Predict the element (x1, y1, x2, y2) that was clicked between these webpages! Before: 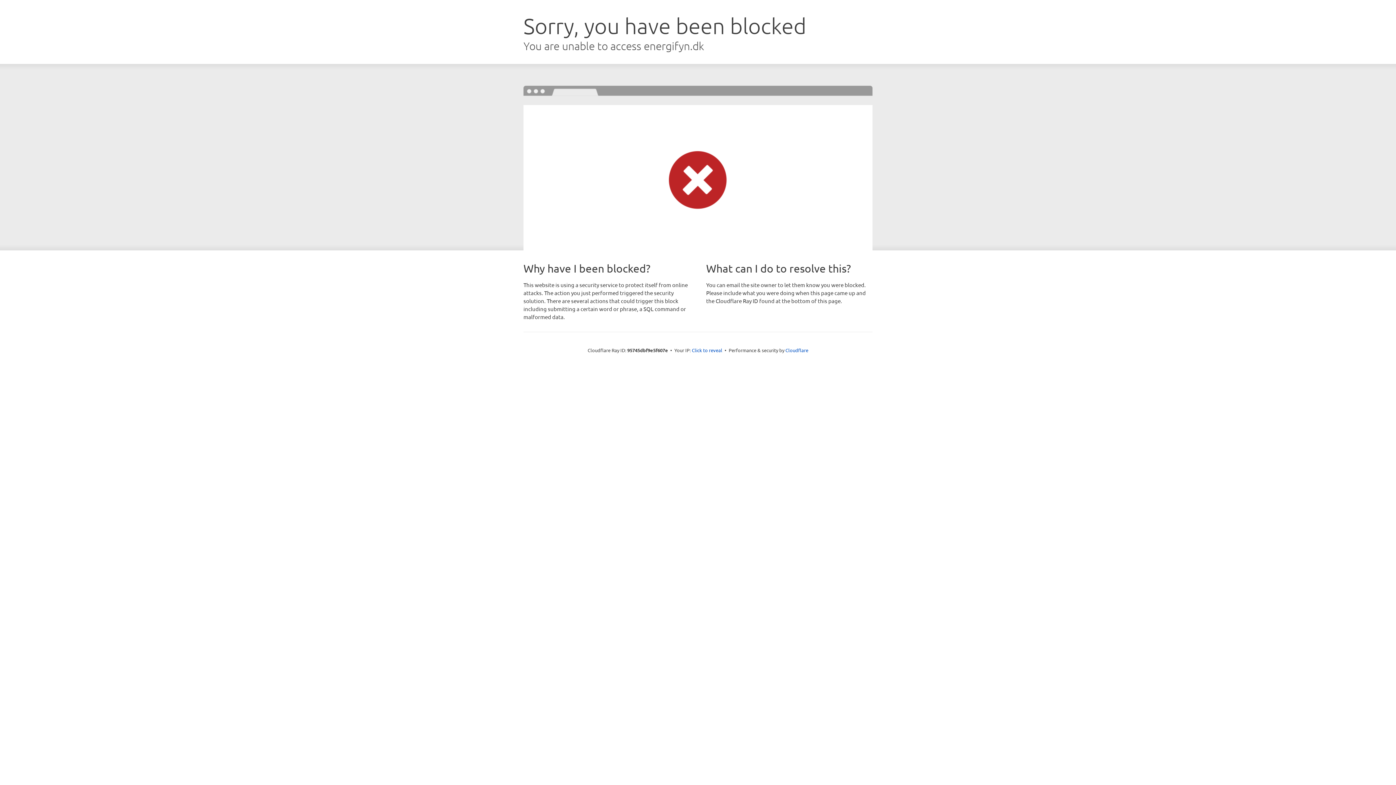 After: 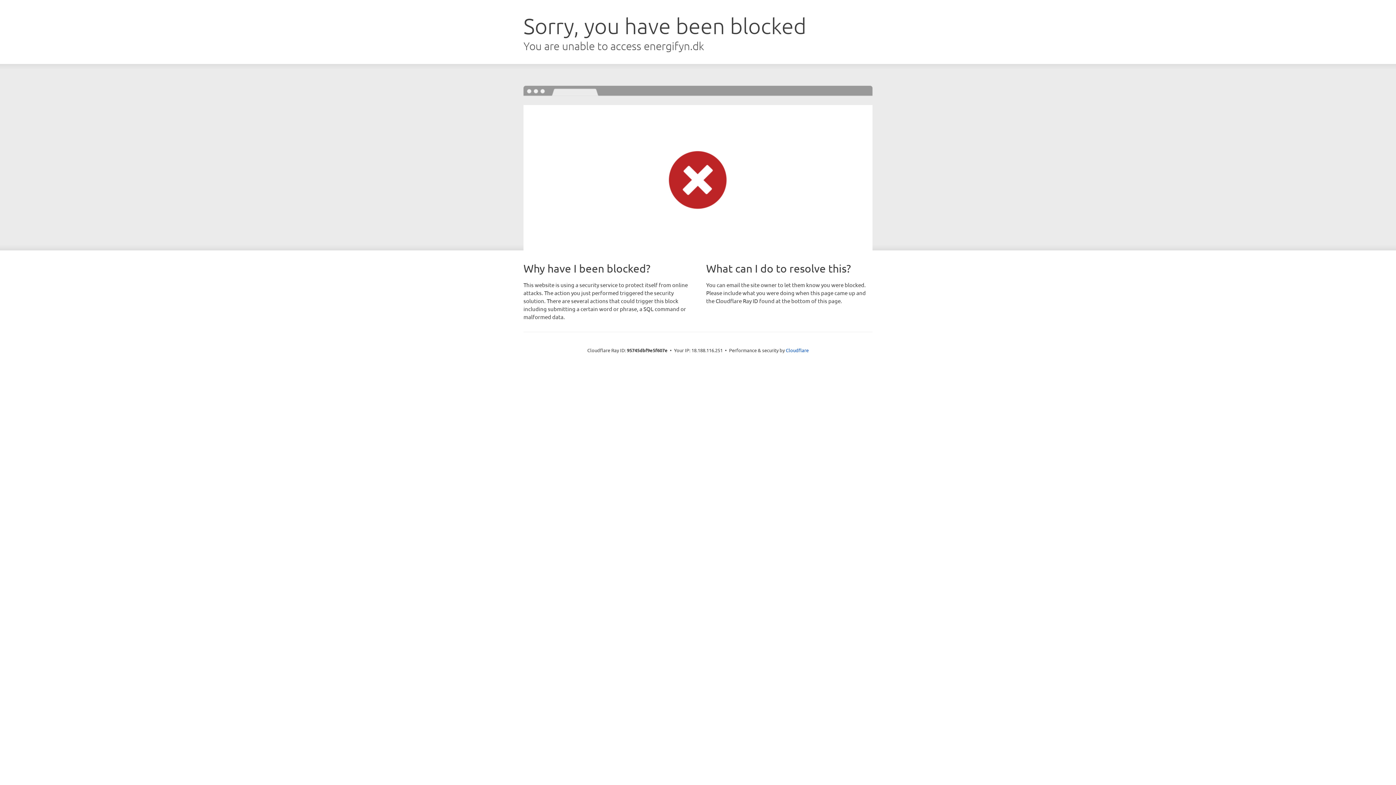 Action: label: Click to reveal bbox: (692, 346, 722, 353)